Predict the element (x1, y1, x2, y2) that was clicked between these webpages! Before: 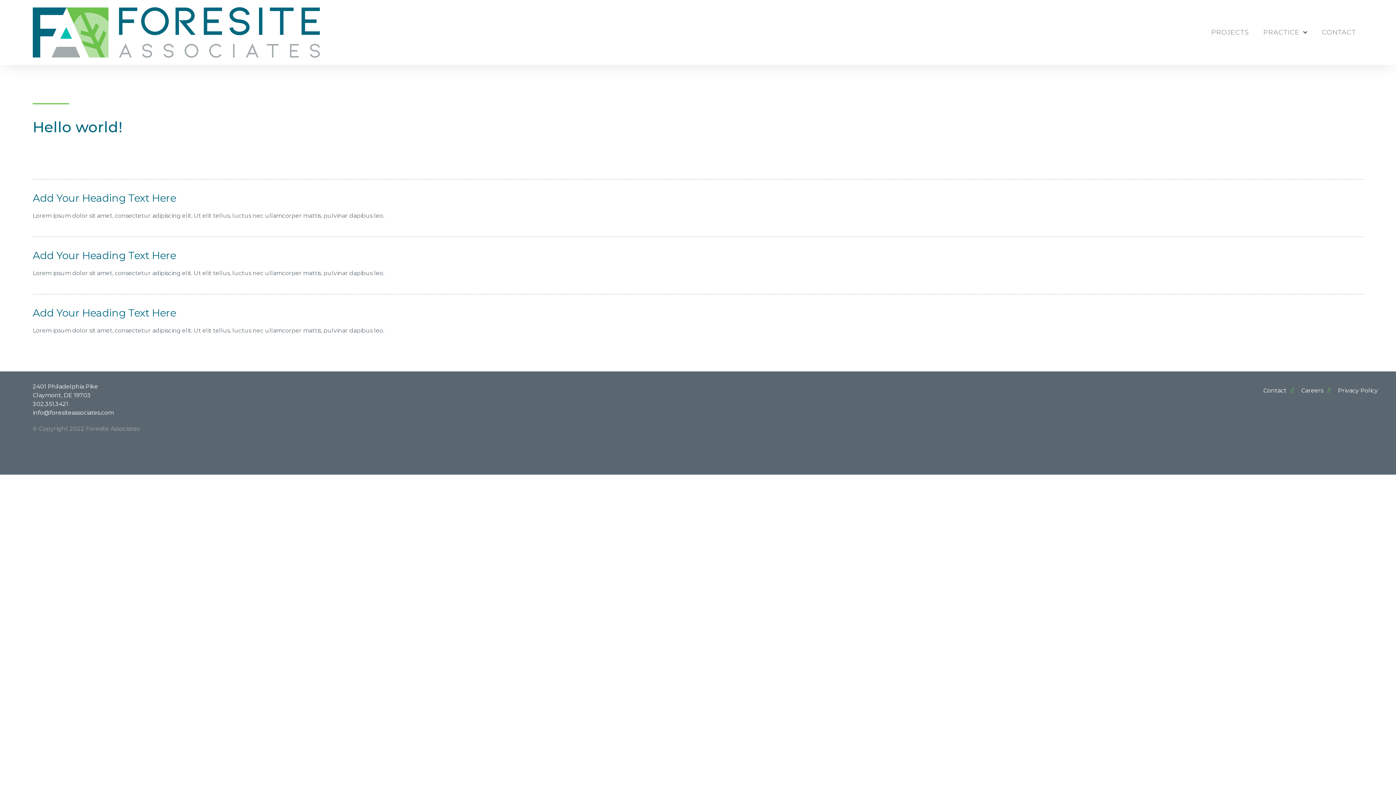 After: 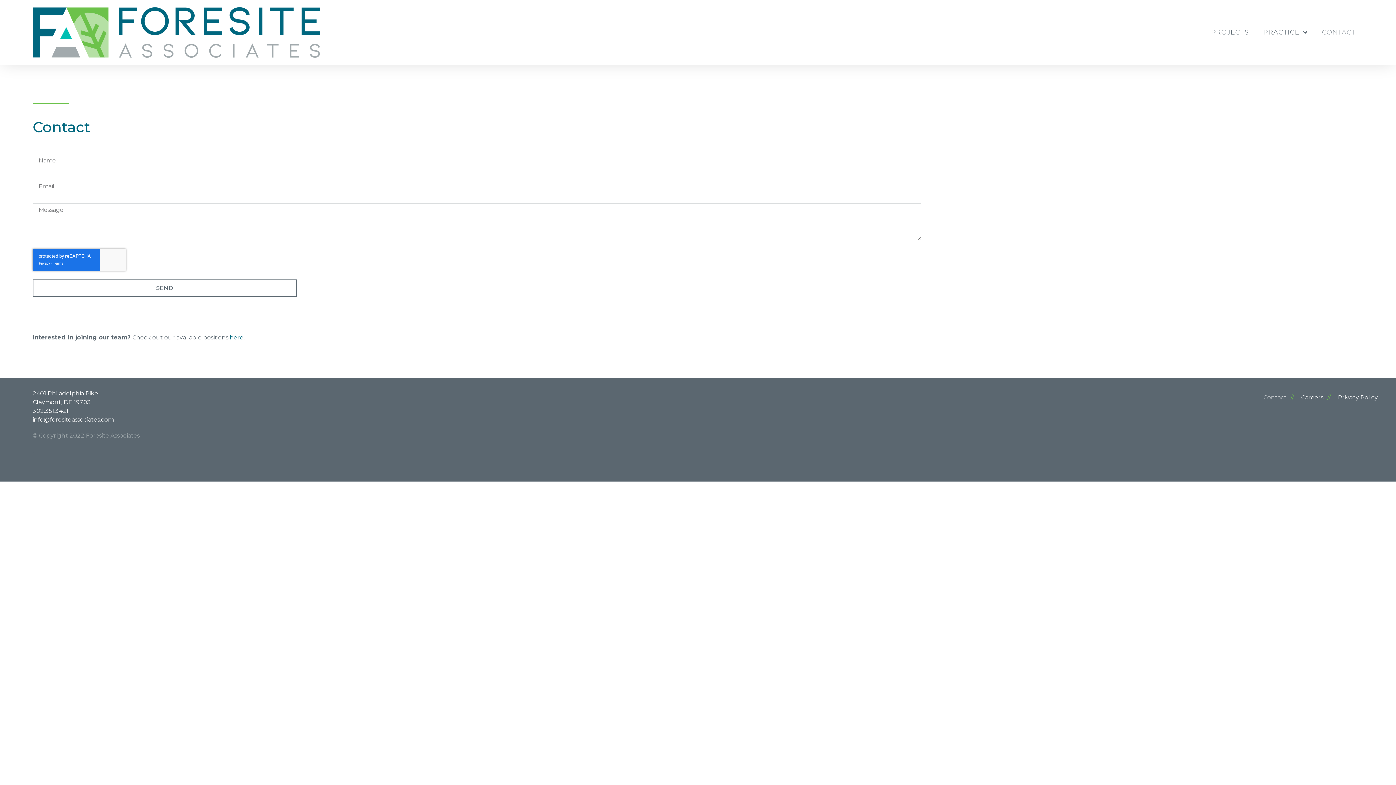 Action: bbox: (1256, 382, 1294, 399) label: Contact